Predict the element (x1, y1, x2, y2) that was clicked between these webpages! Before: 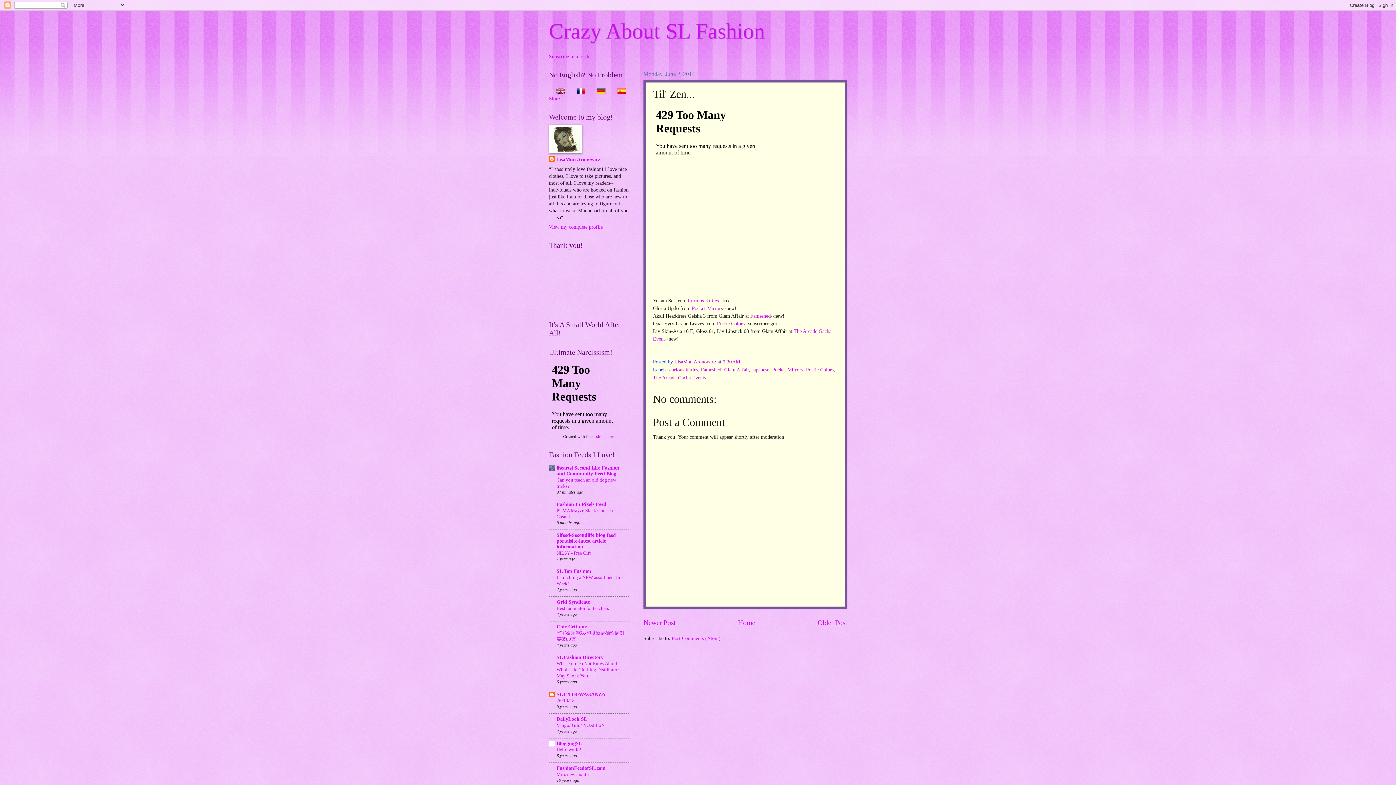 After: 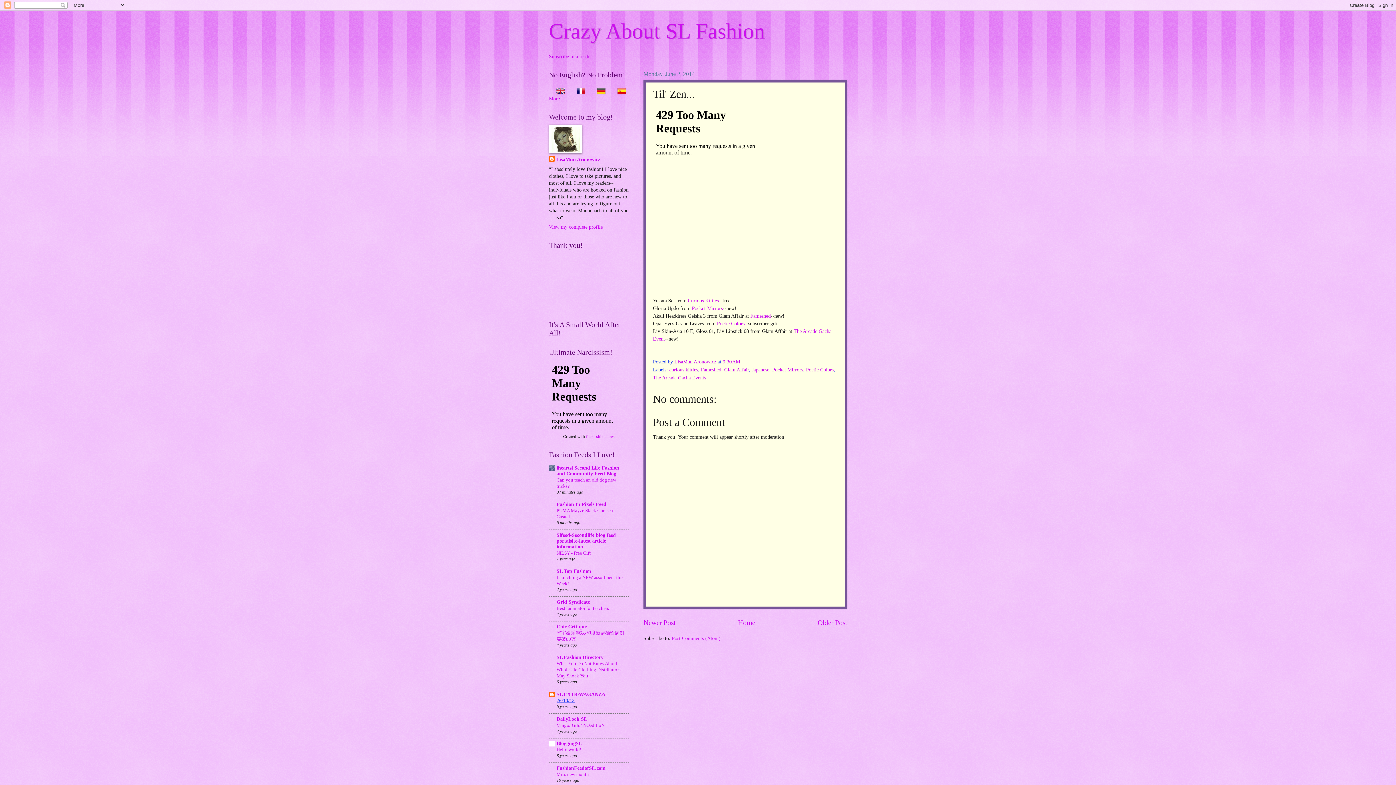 Action: label: 26/10/18 bbox: (556, 698, 574, 703)